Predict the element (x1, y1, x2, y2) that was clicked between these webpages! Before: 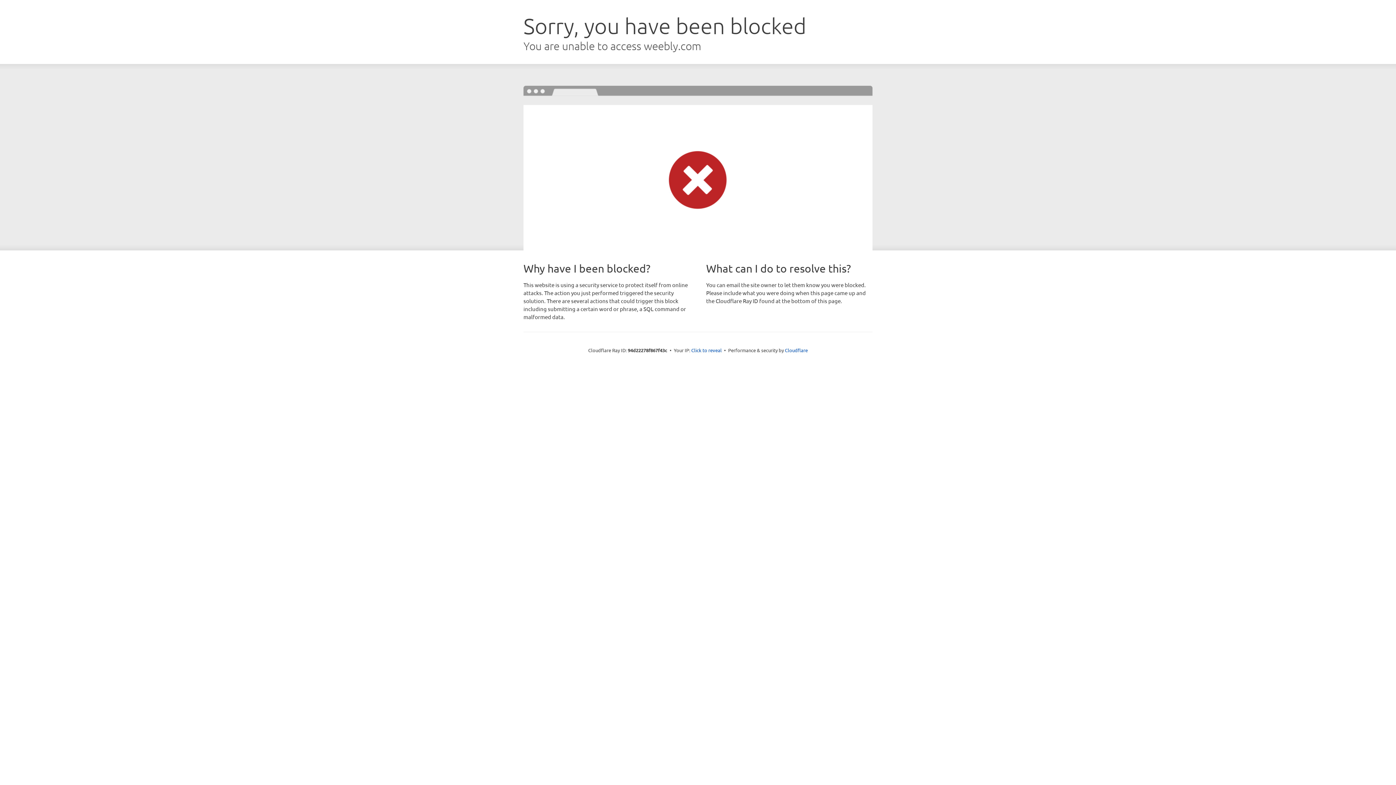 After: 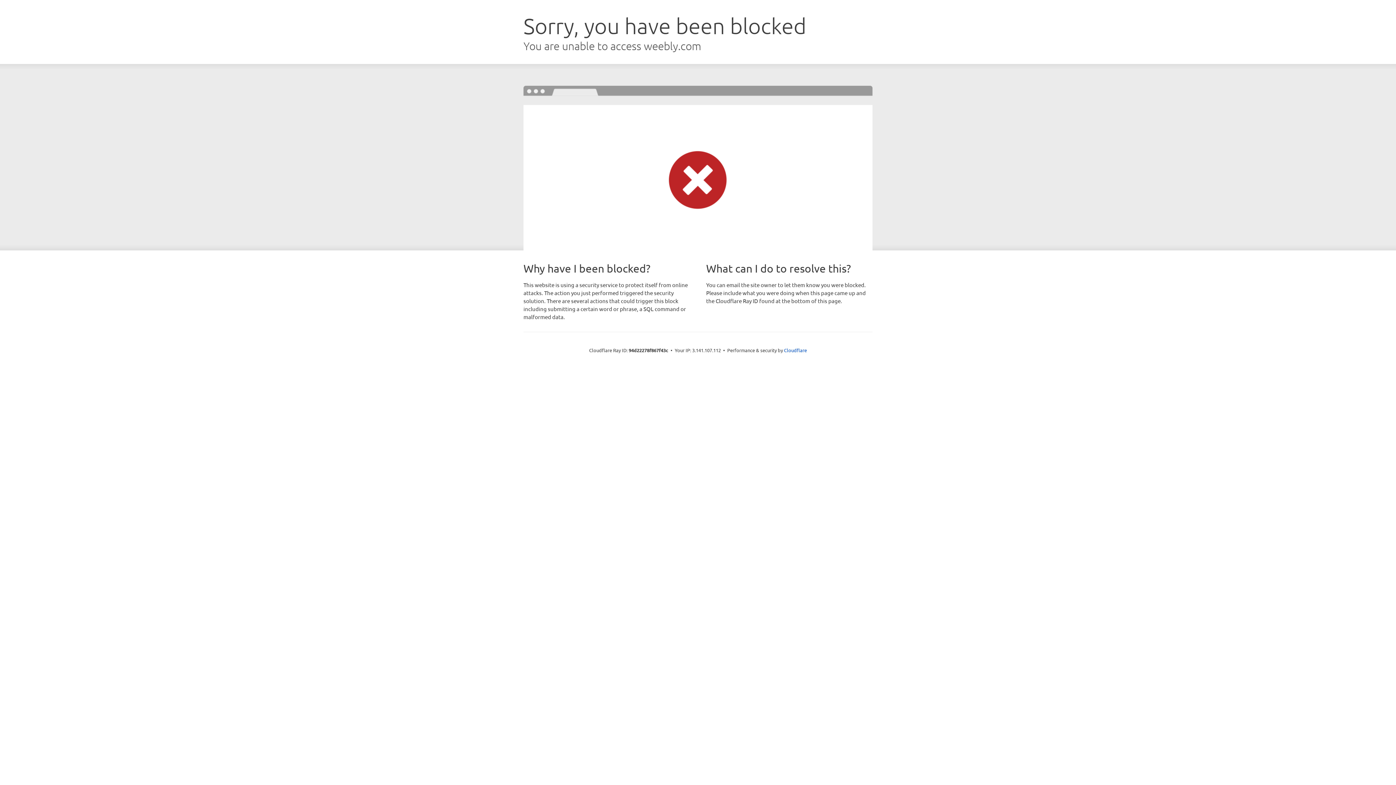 Action: bbox: (691, 346, 722, 353) label: Click to reveal